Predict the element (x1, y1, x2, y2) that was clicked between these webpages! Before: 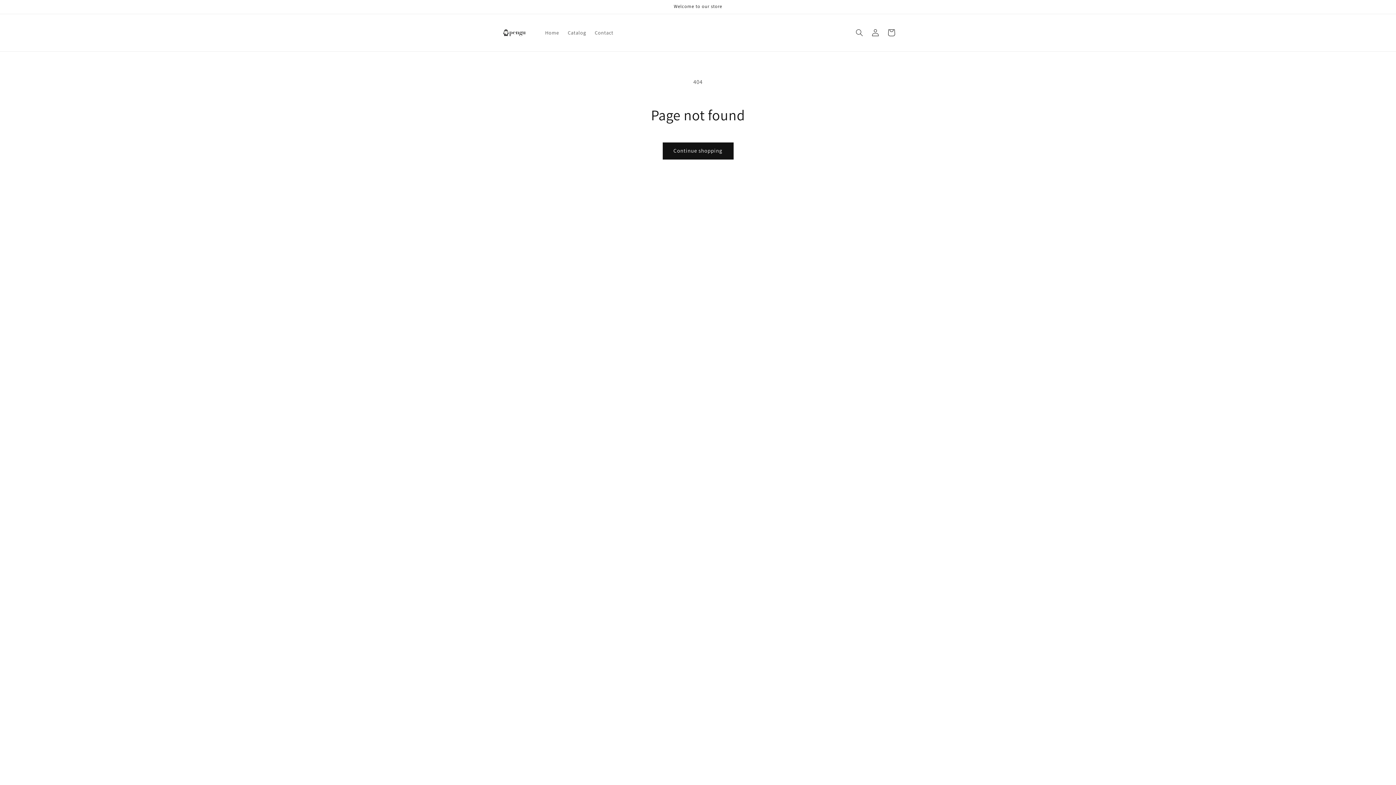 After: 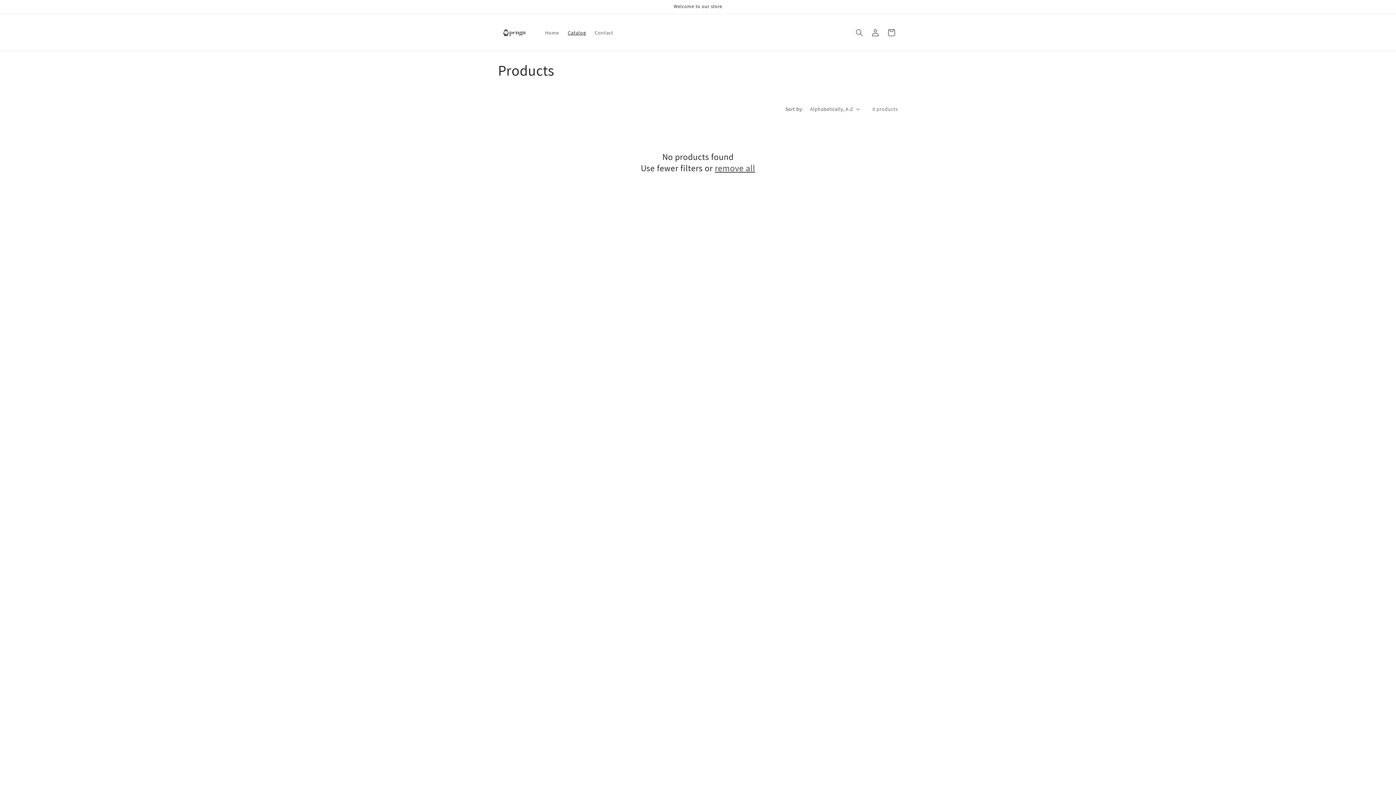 Action: label: Continue shopping bbox: (662, 142, 733, 159)